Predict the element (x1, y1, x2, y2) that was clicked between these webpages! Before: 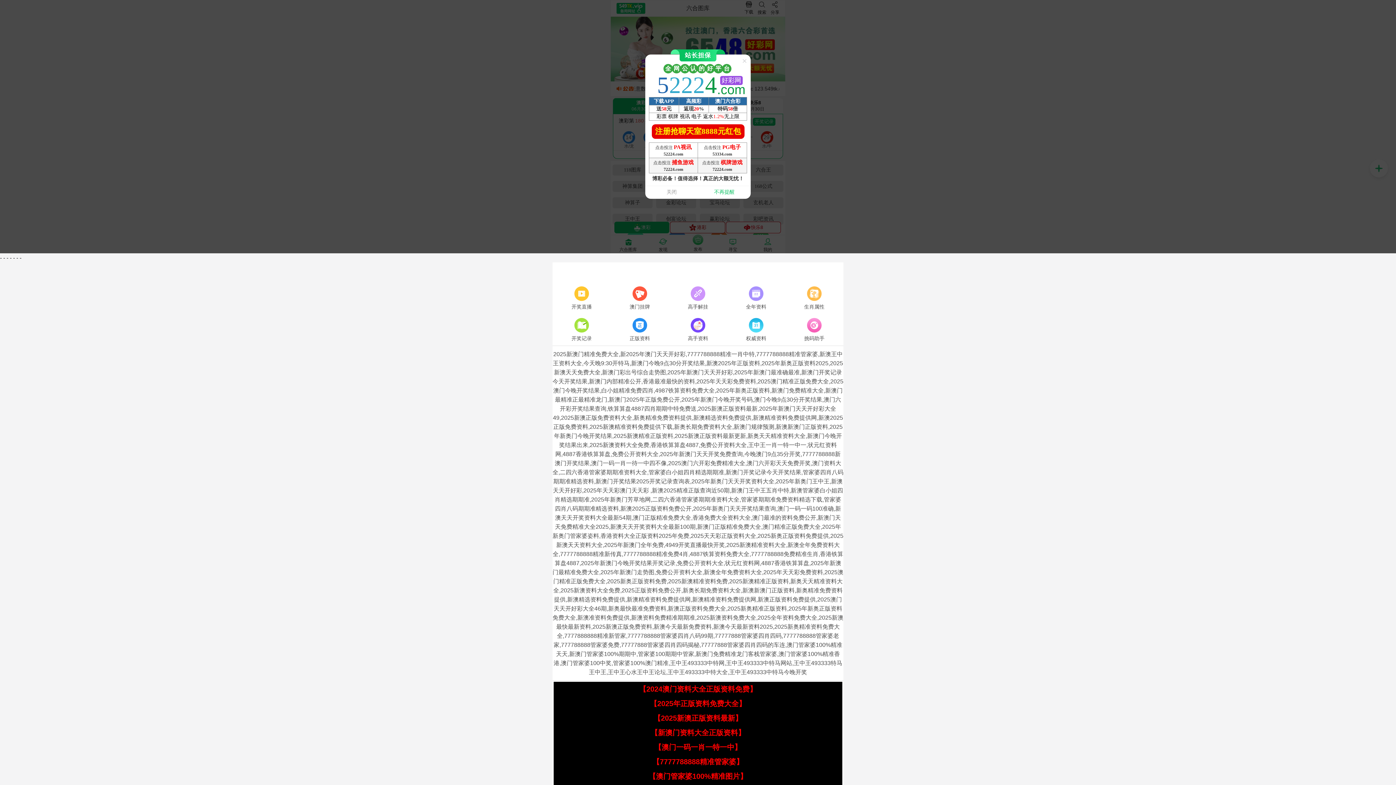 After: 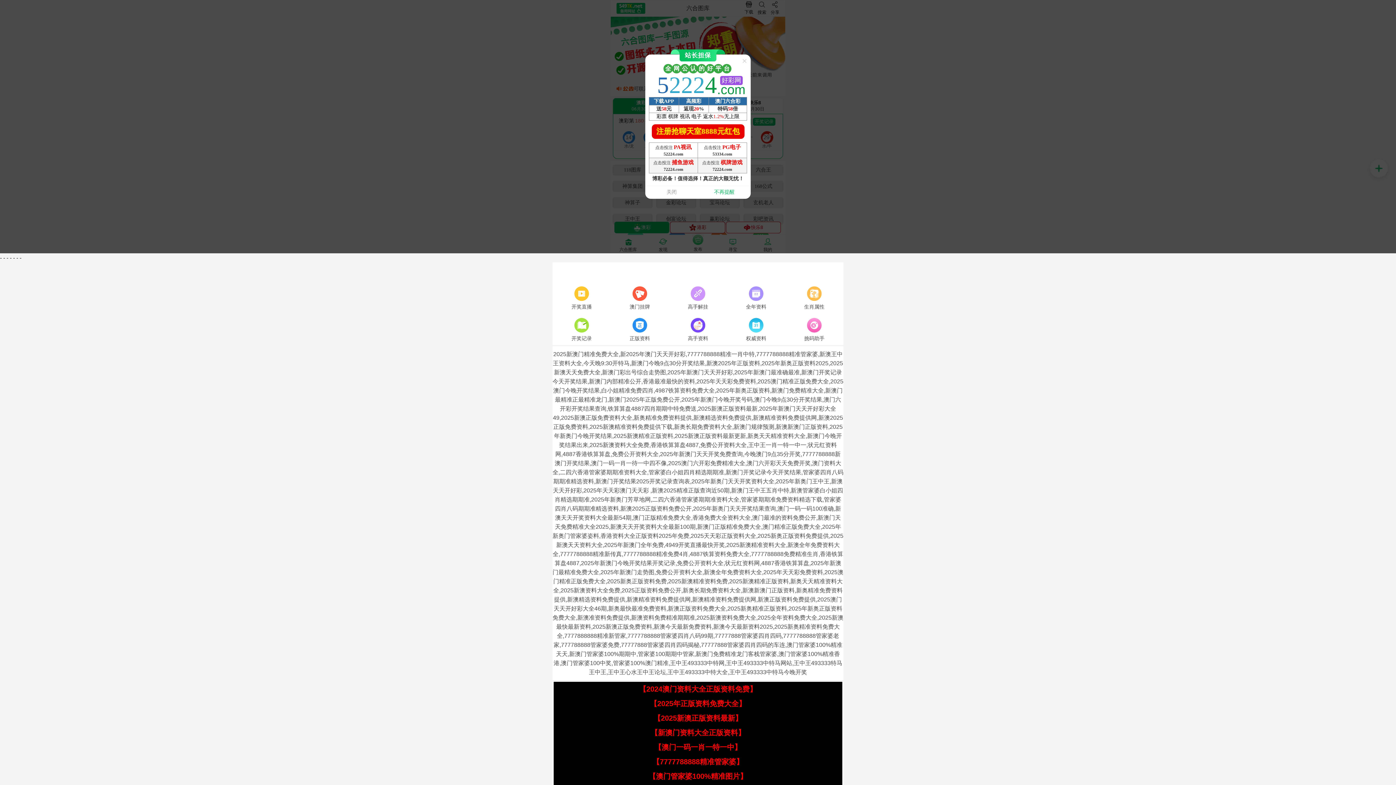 Action: bbox: (650, 700, 746, 708) label: 【2025年正版资料免费大全】